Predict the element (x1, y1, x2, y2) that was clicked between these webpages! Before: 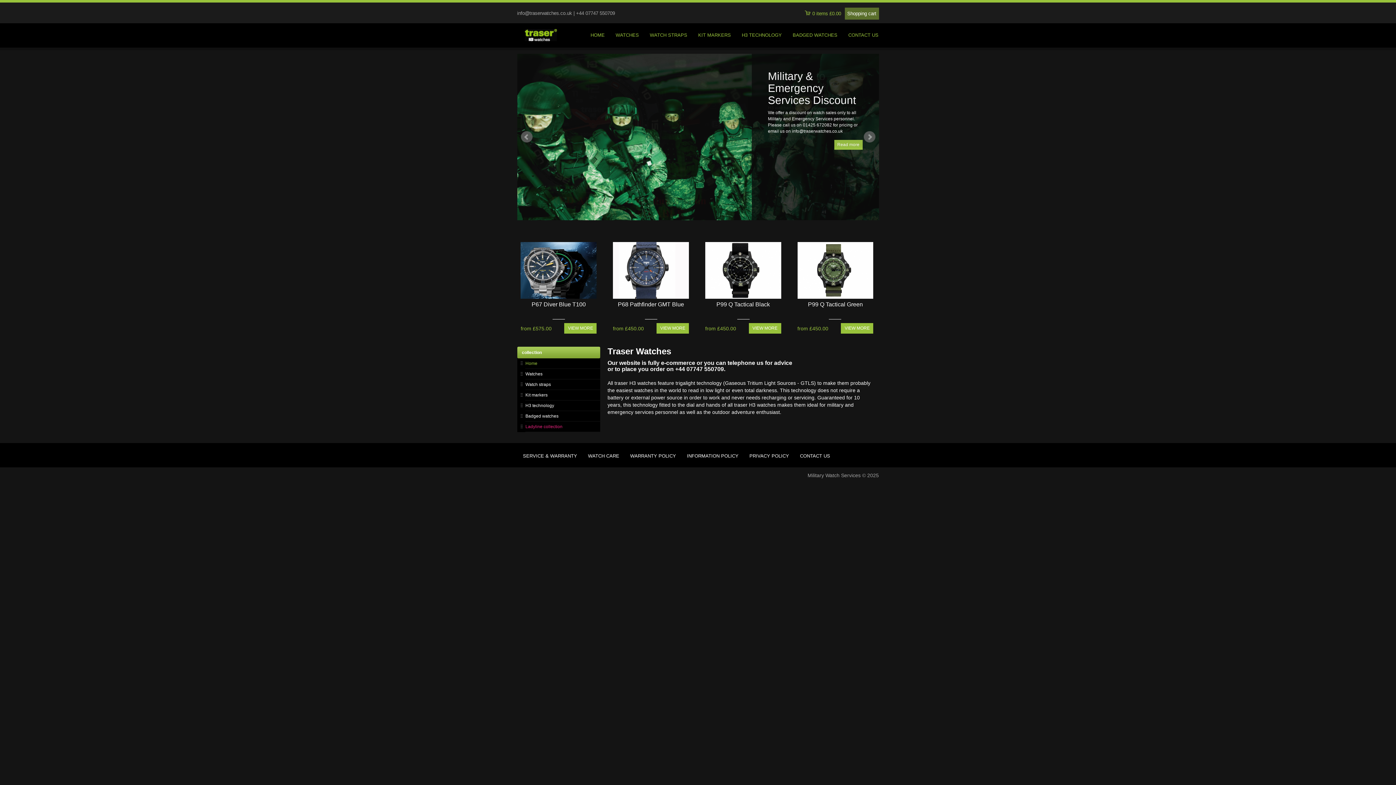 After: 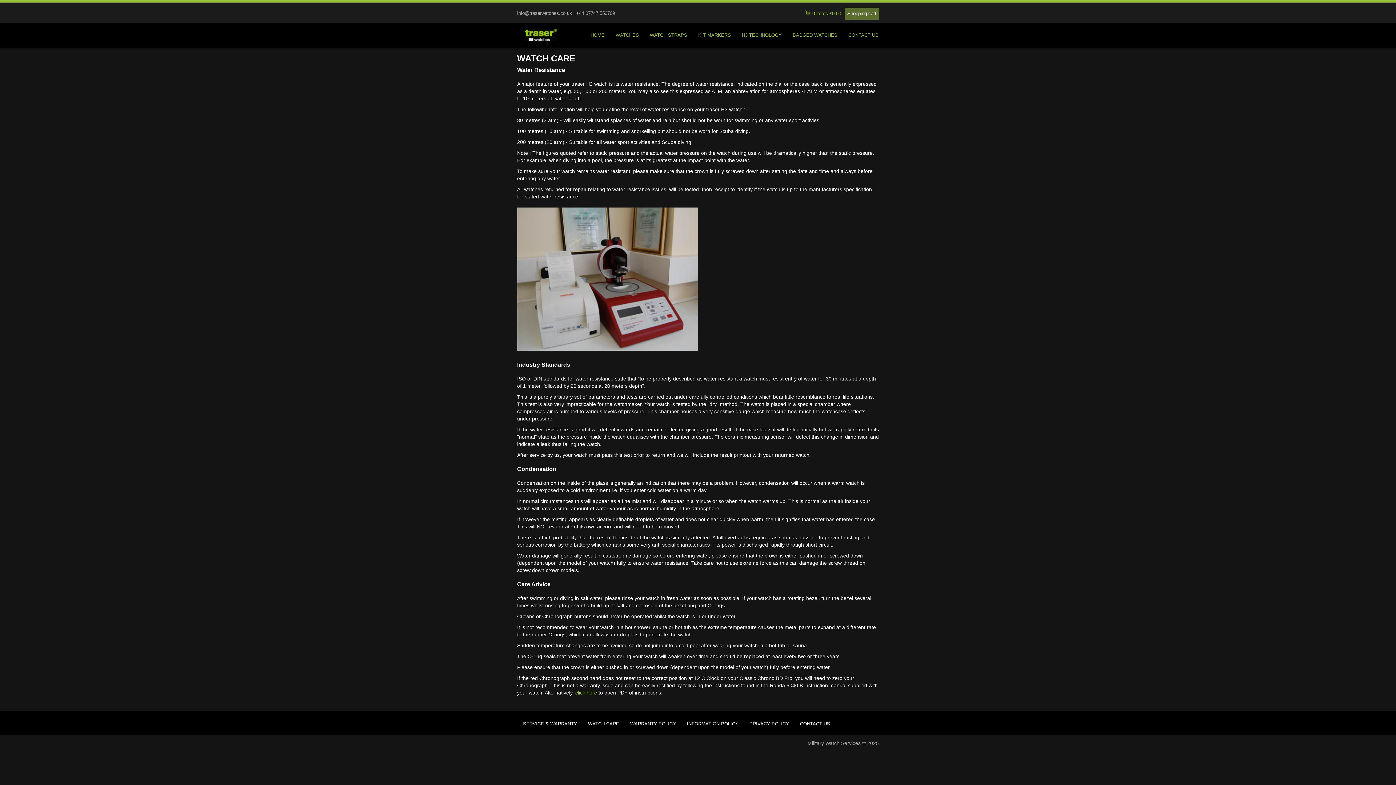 Action: label: WATCH CARE bbox: (582, 447, 624, 465)